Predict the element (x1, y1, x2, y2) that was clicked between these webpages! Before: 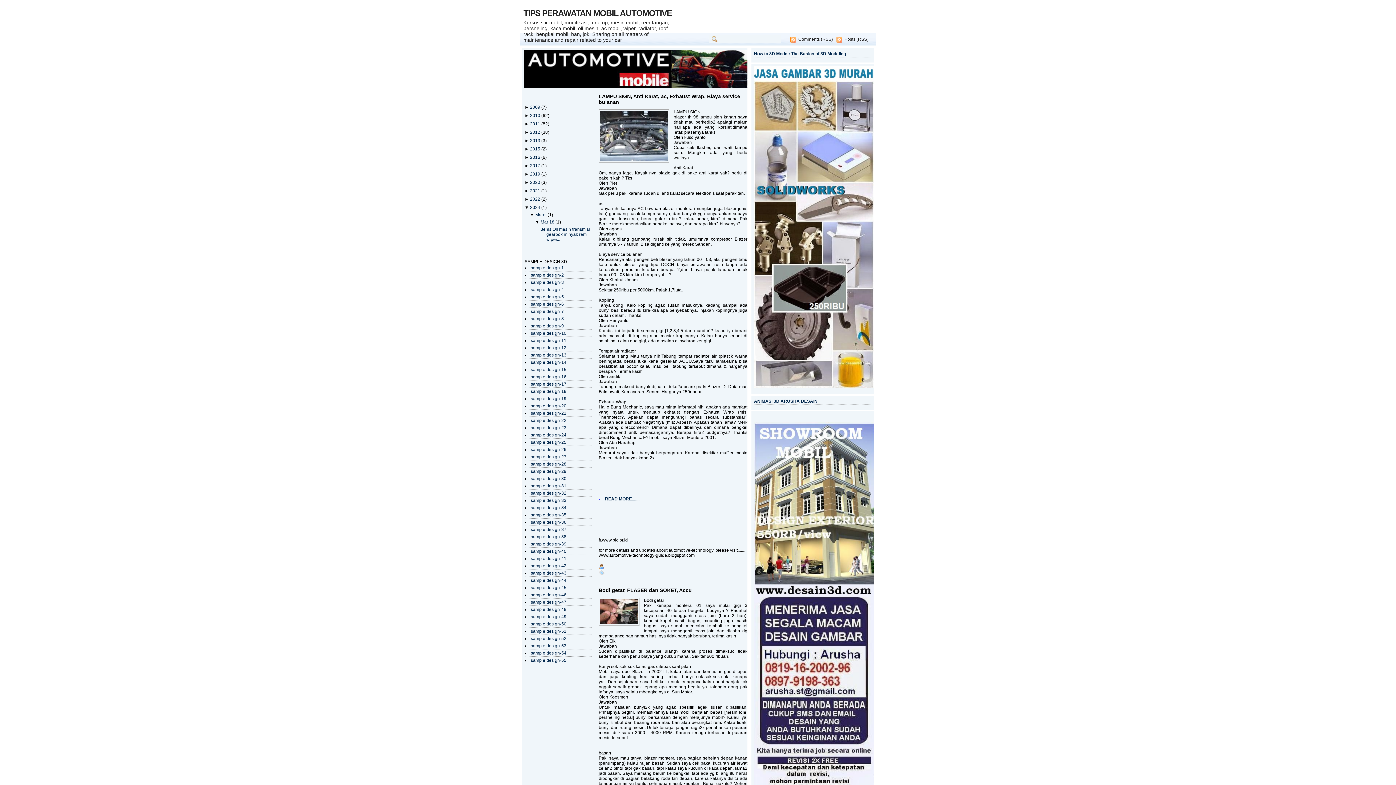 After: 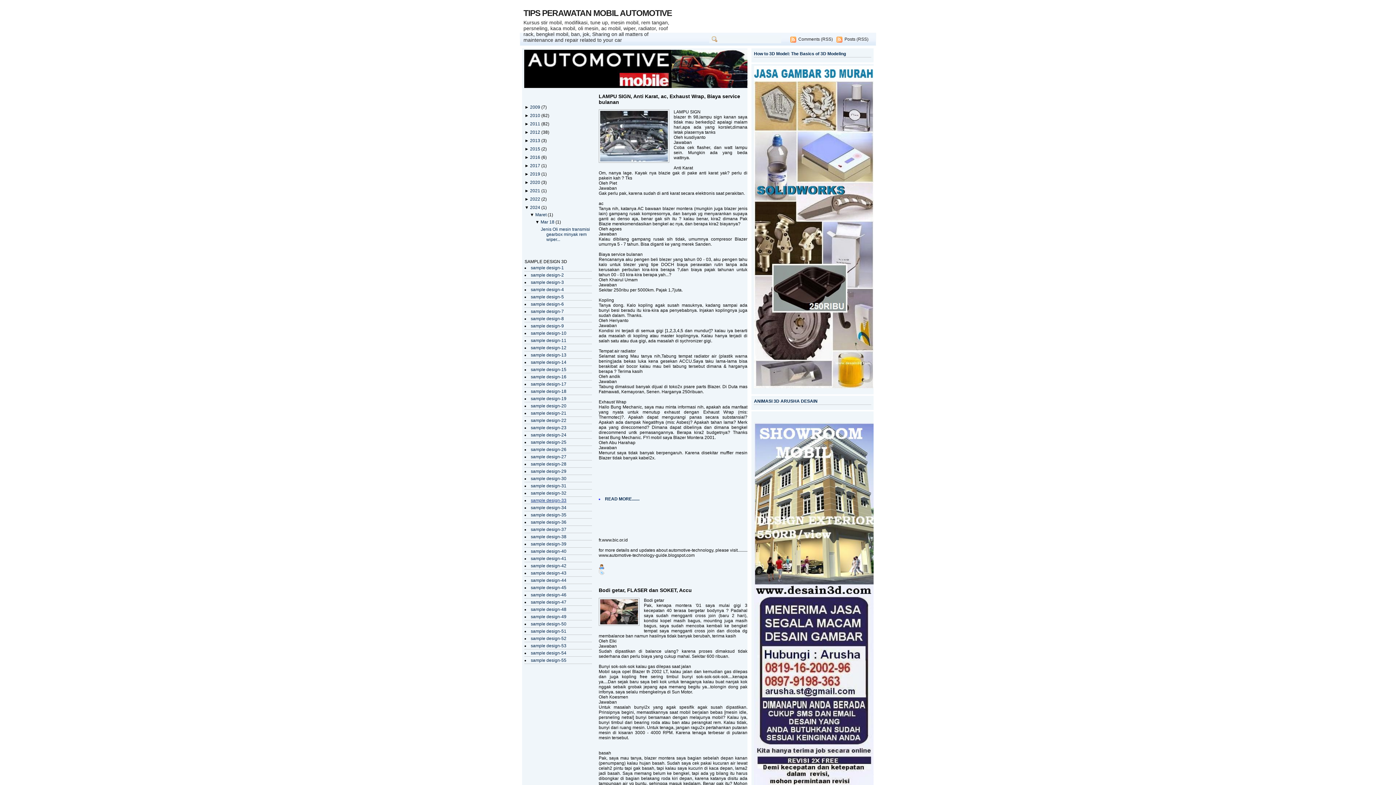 Action: bbox: (530, 498, 566, 503) label: sample design-33